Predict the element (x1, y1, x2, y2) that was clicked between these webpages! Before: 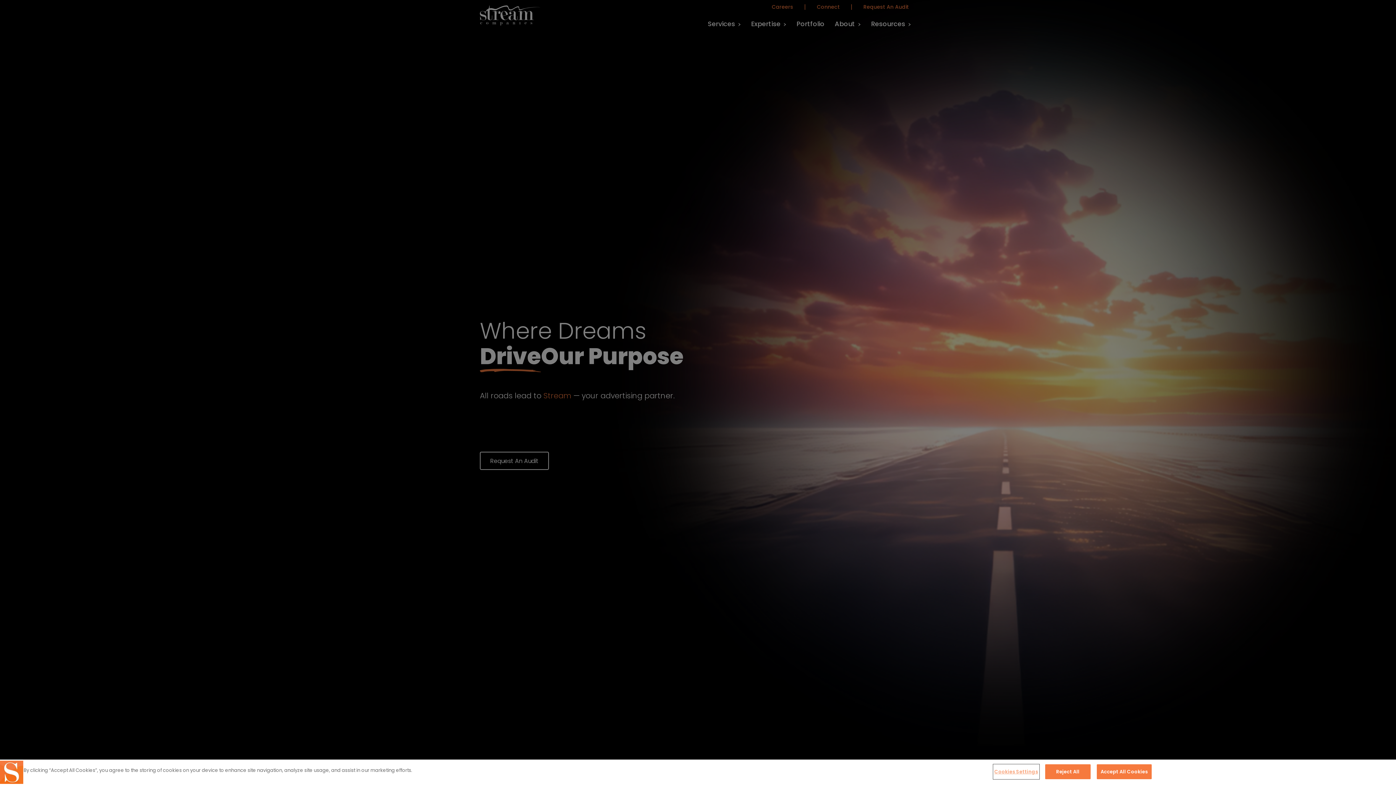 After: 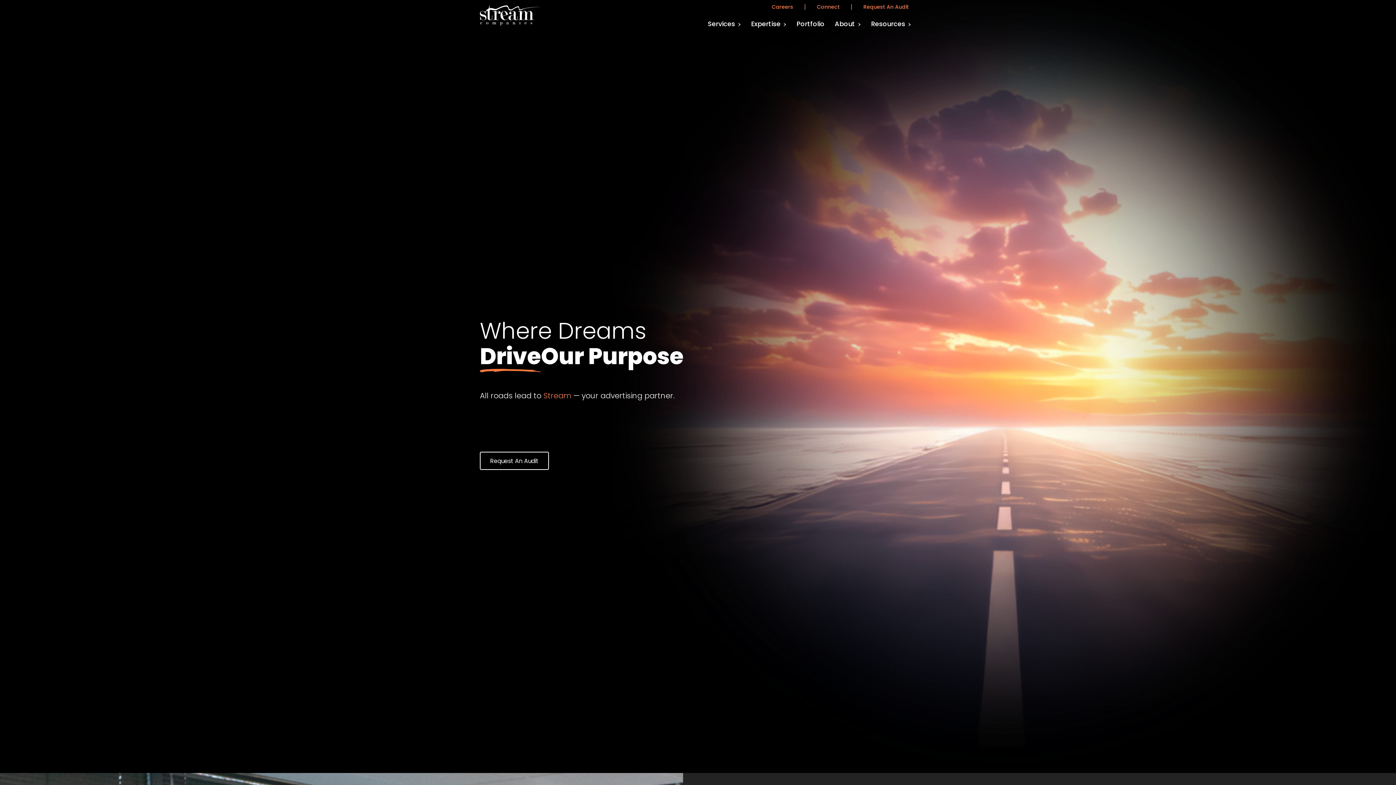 Action: bbox: (1045, 764, 1090, 779) label: Reject All